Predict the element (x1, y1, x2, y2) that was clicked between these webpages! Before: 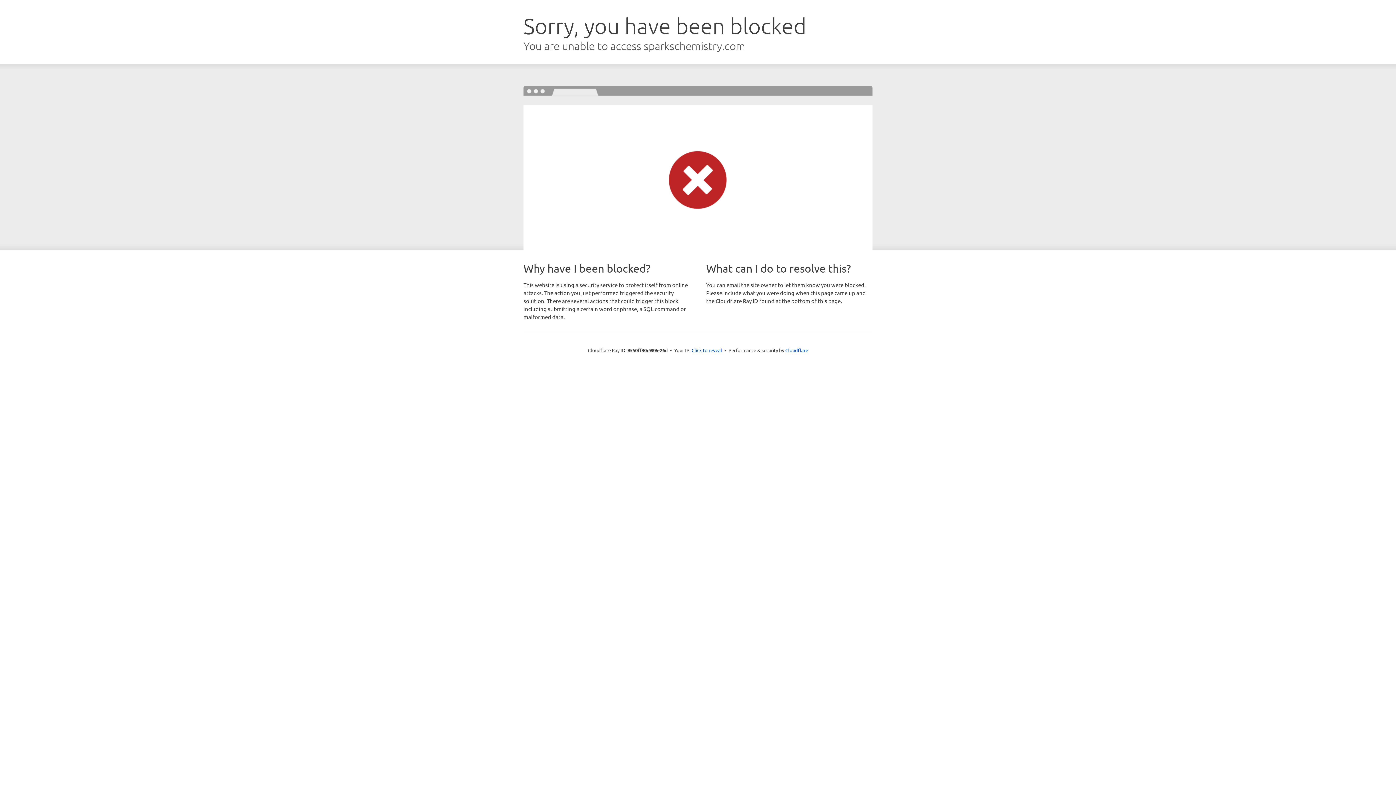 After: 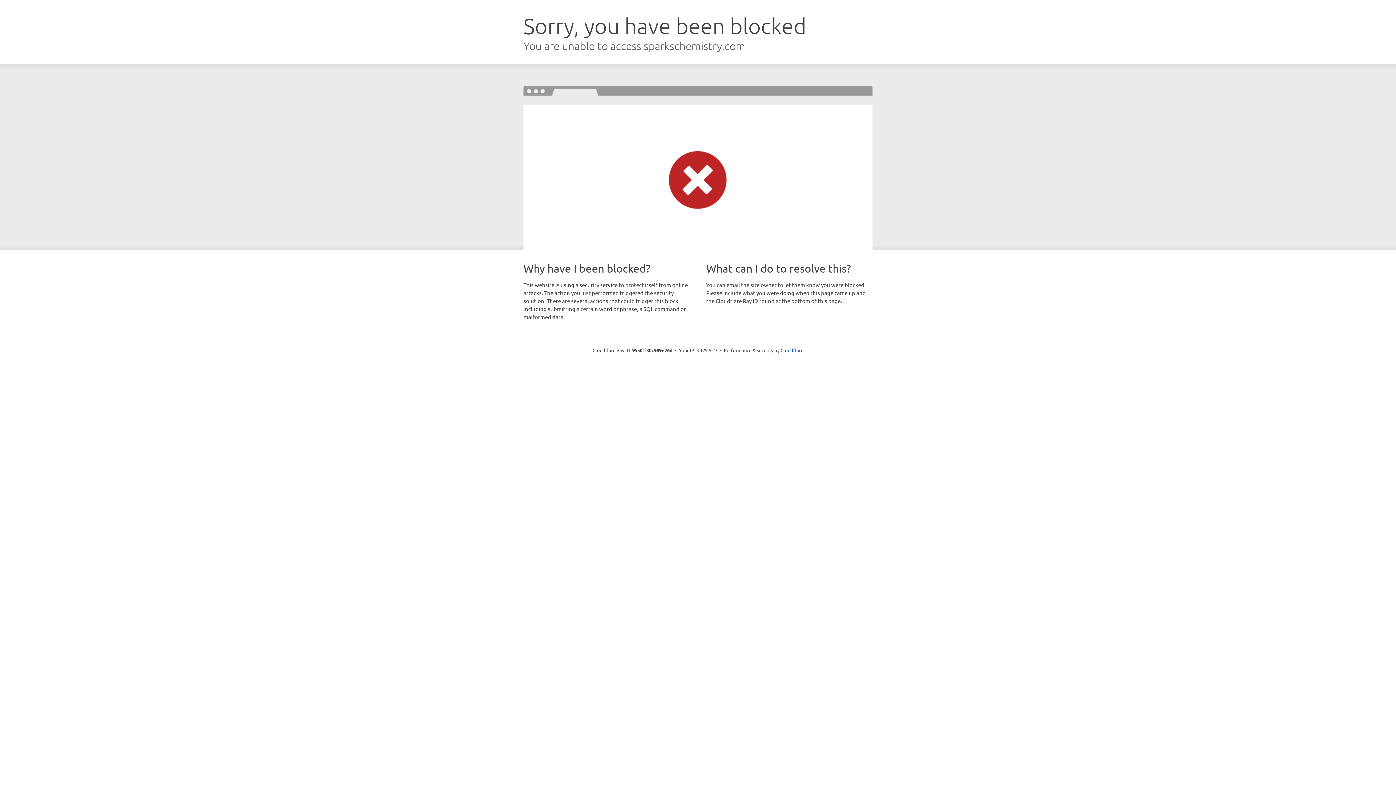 Action: label: Click to reveal bbox: (691, 346, 722, 353)